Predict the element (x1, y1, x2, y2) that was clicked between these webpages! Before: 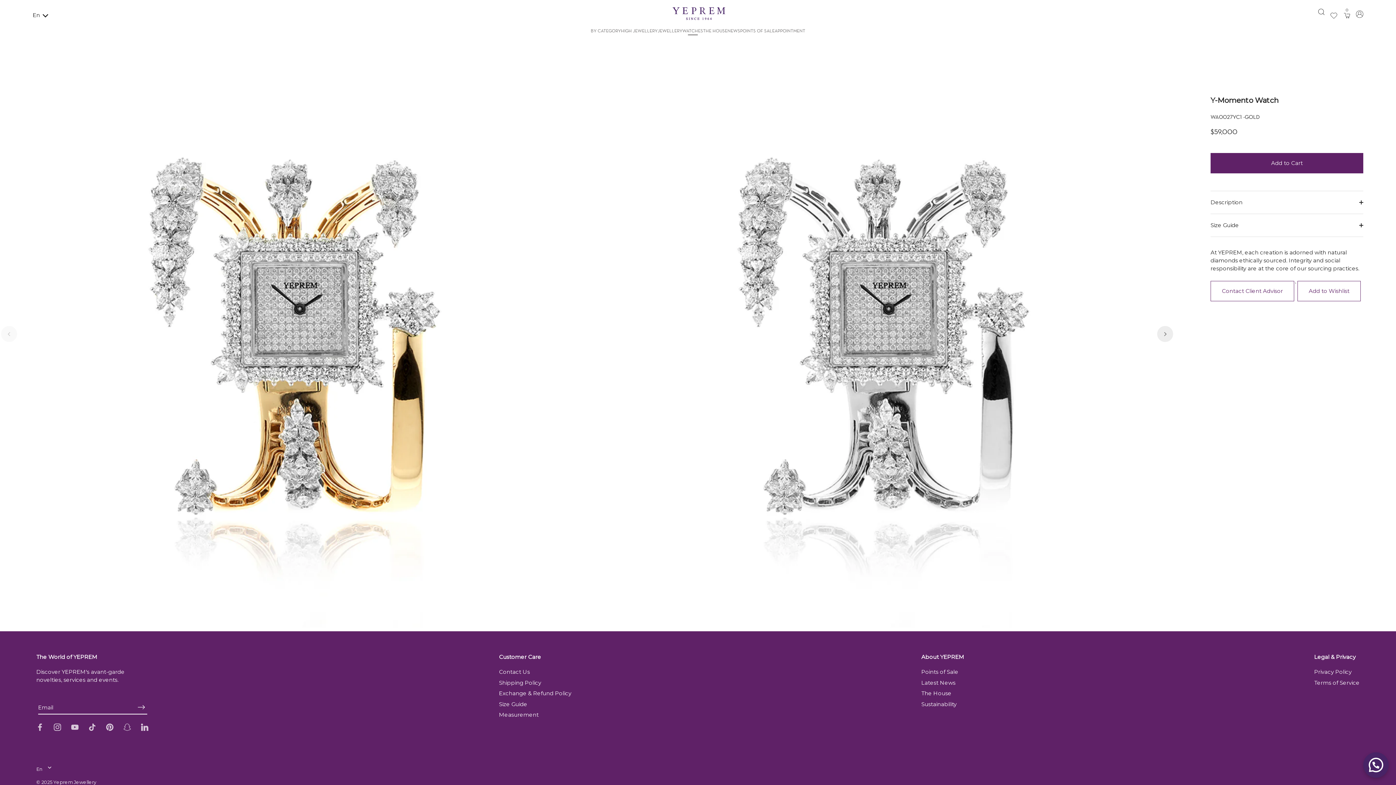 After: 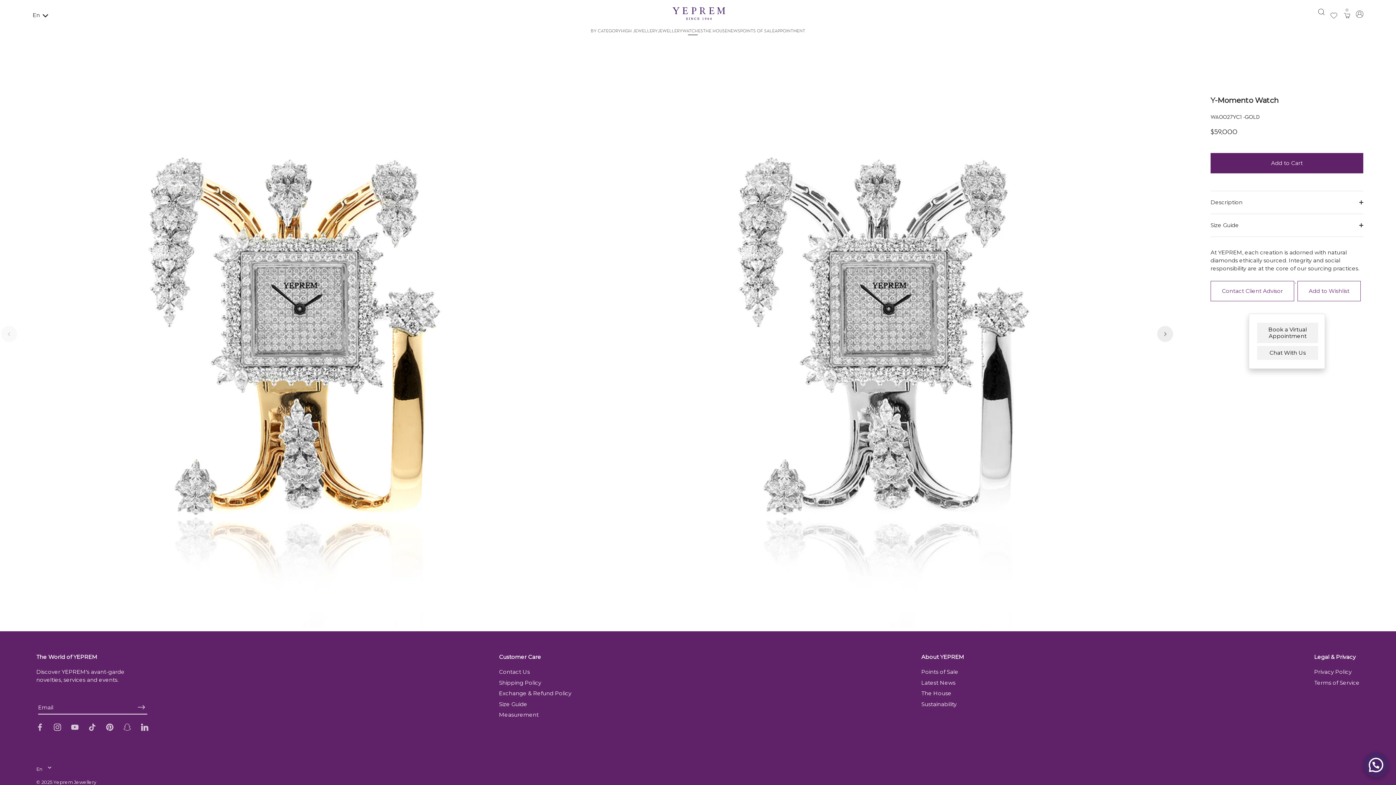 Action: bbox: (1210, 281, 1294, 301) label: Contact Client Advisor